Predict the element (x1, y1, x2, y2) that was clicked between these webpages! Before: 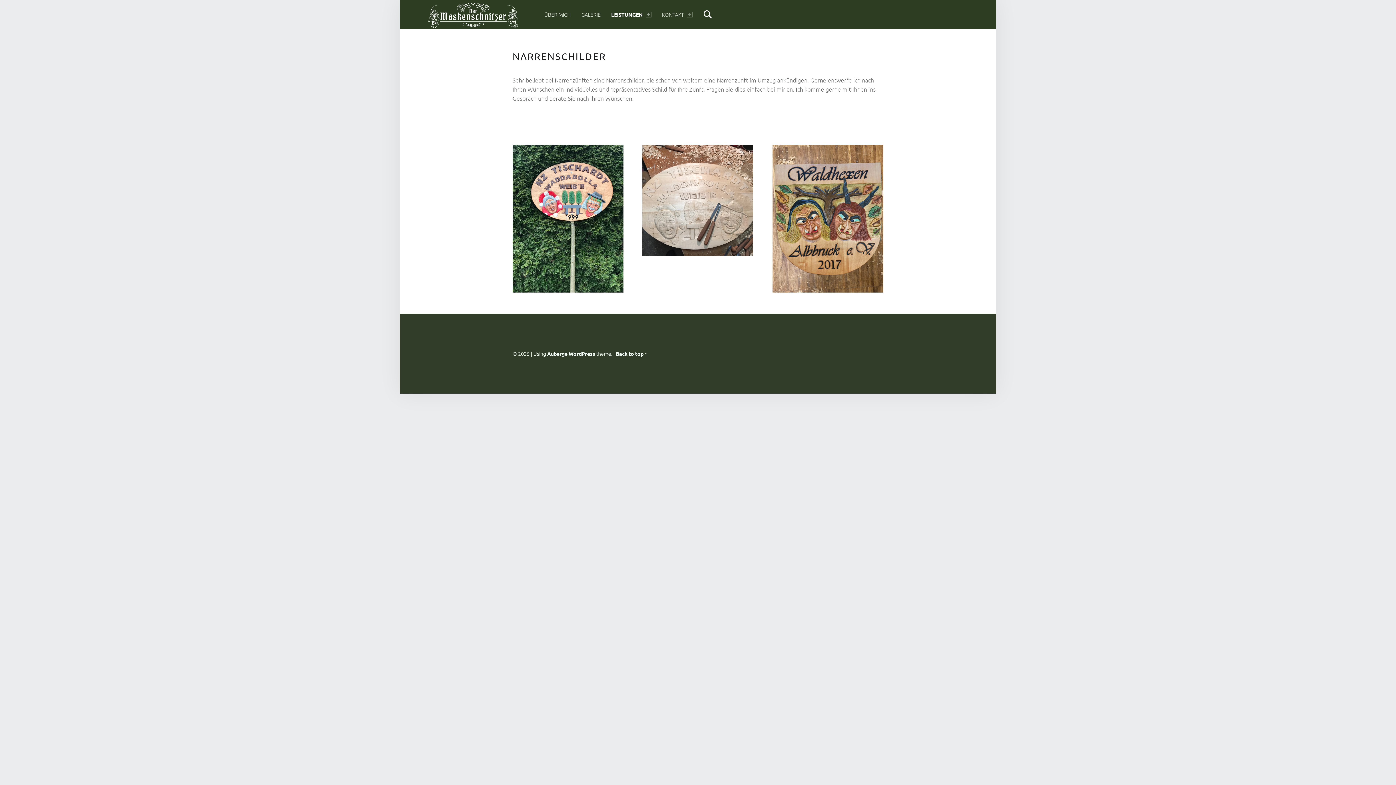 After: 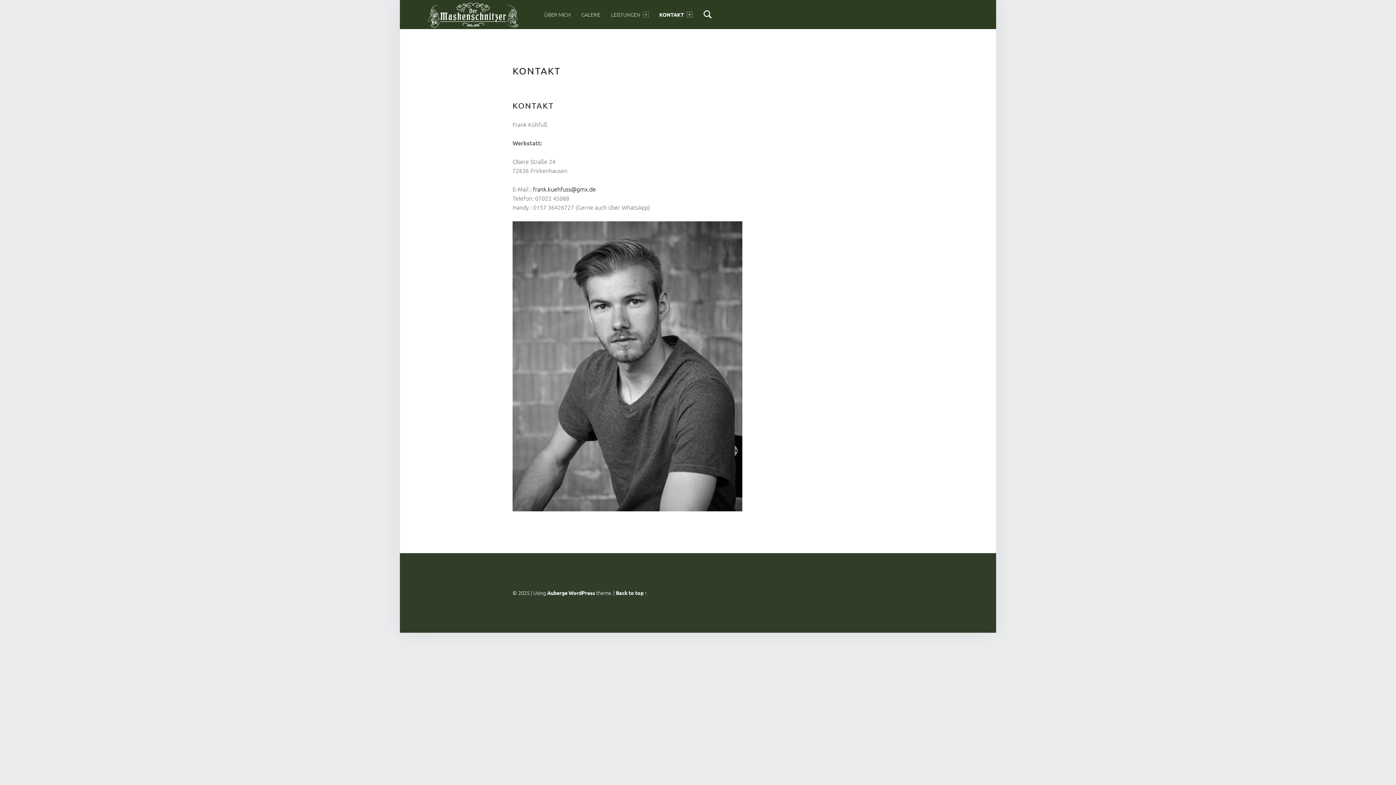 Action: label: KONTAKT bbox: (661, 0, 692, 29)